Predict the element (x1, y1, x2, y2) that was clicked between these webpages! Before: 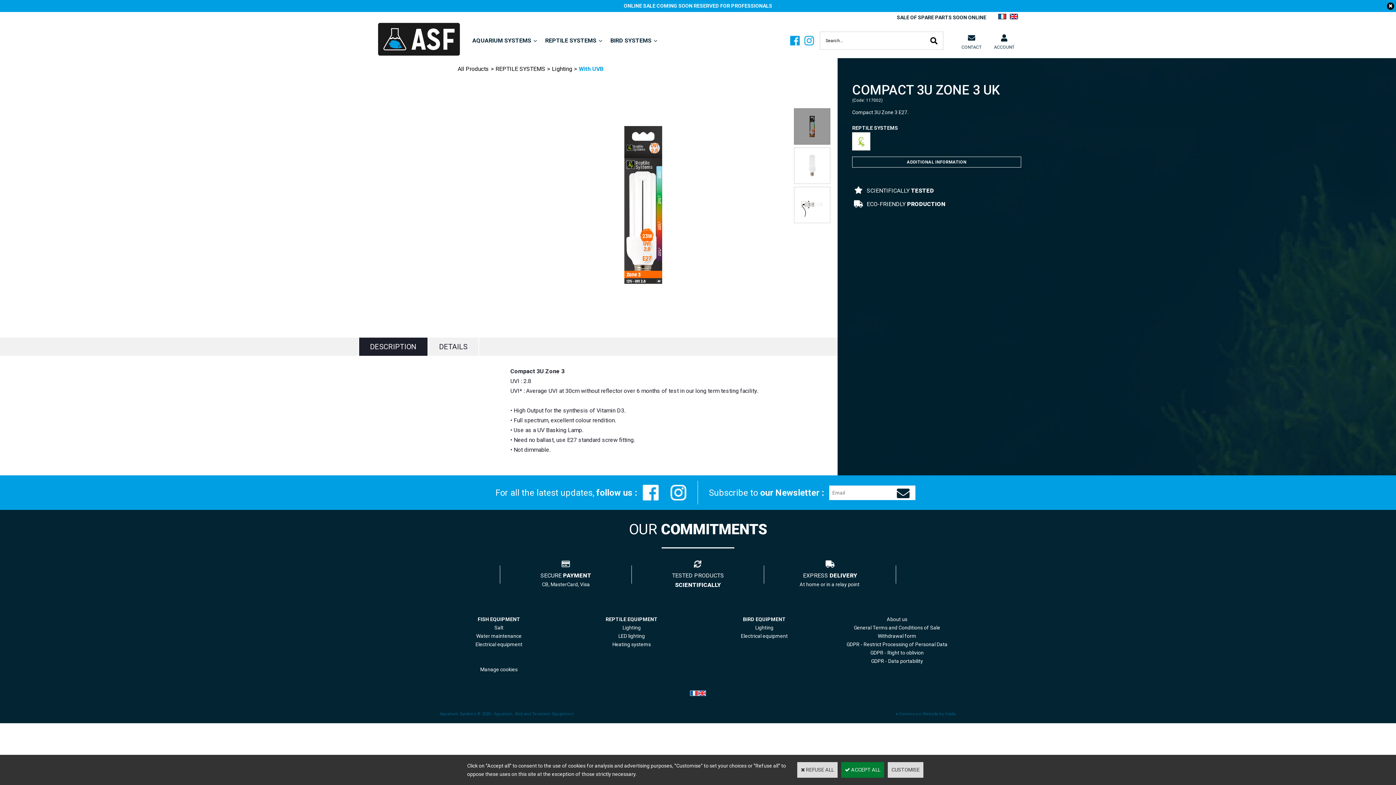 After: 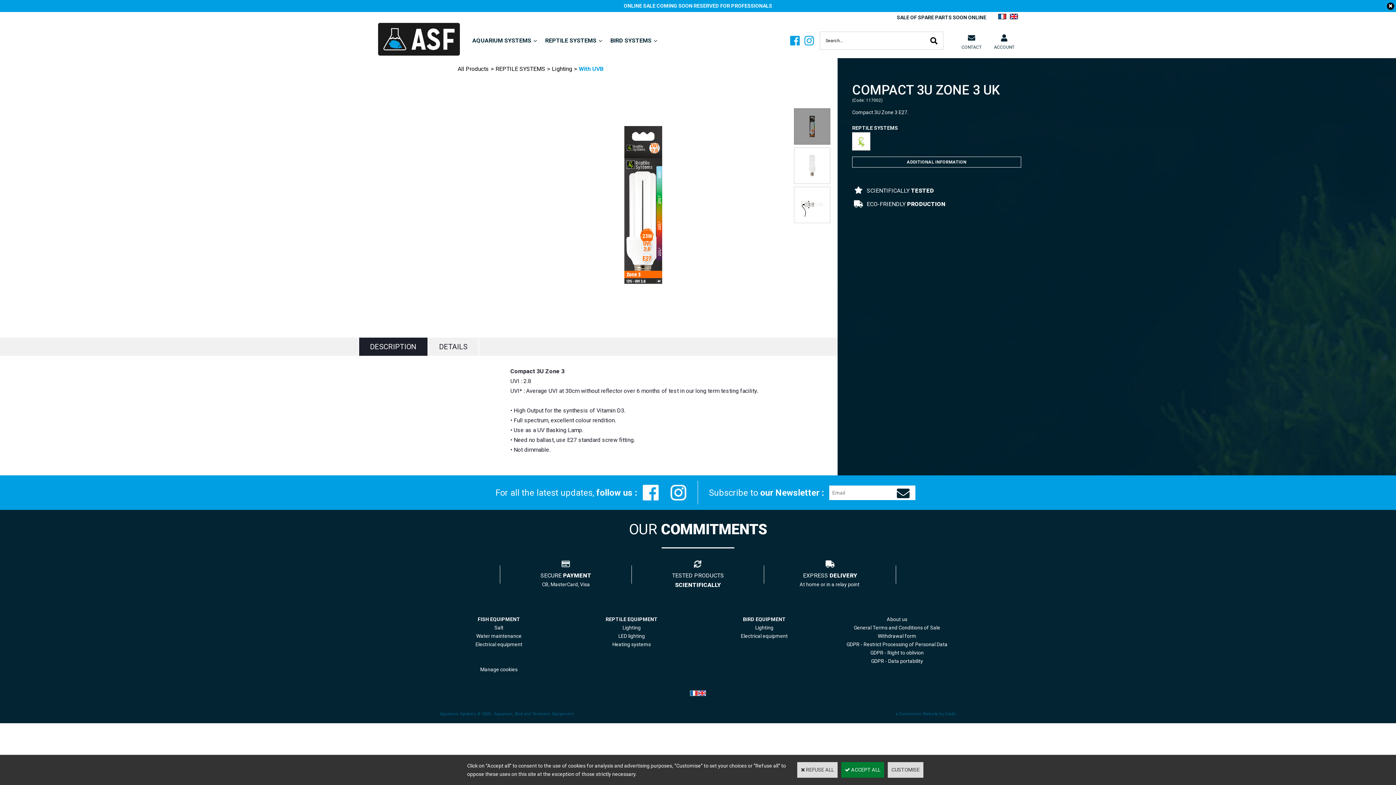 Action: bbox: (670, 484, 686, 501)